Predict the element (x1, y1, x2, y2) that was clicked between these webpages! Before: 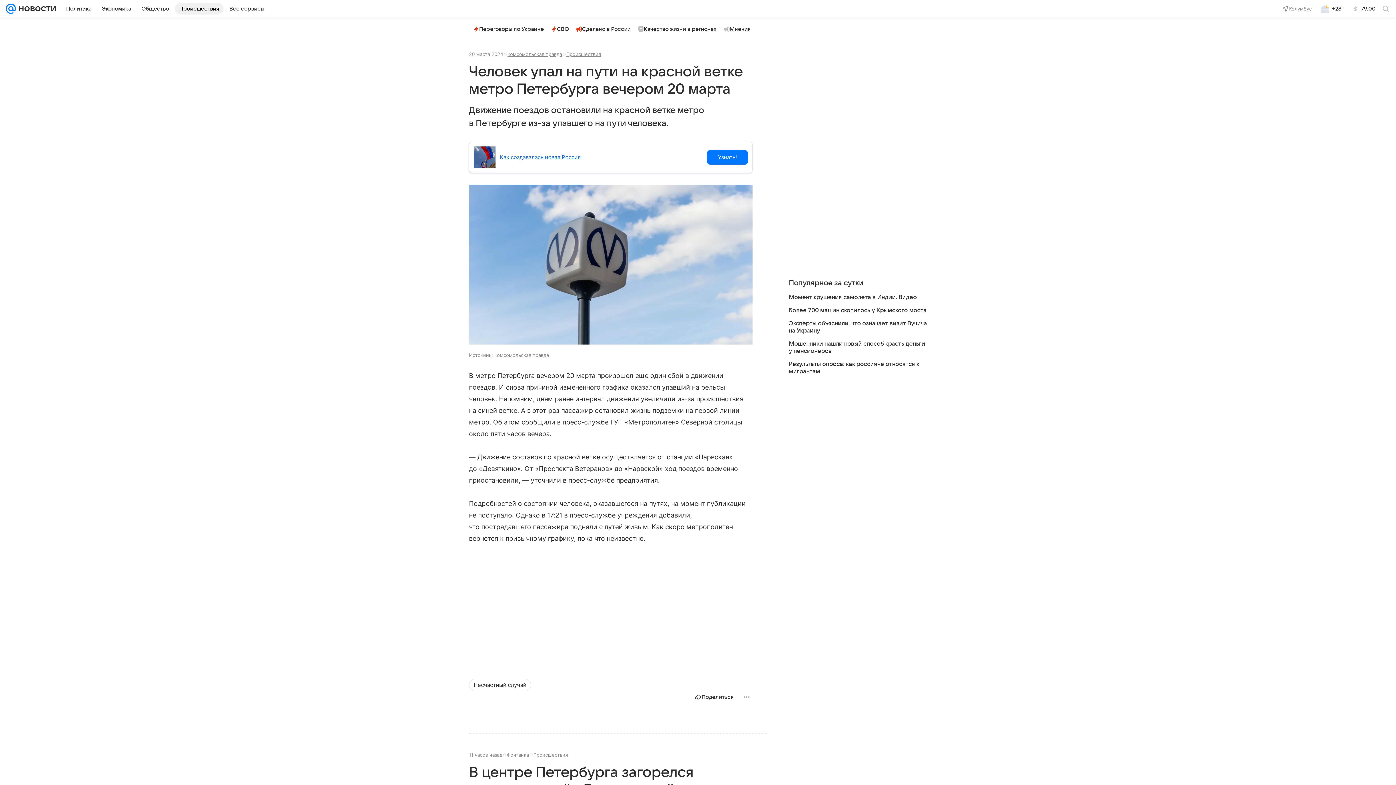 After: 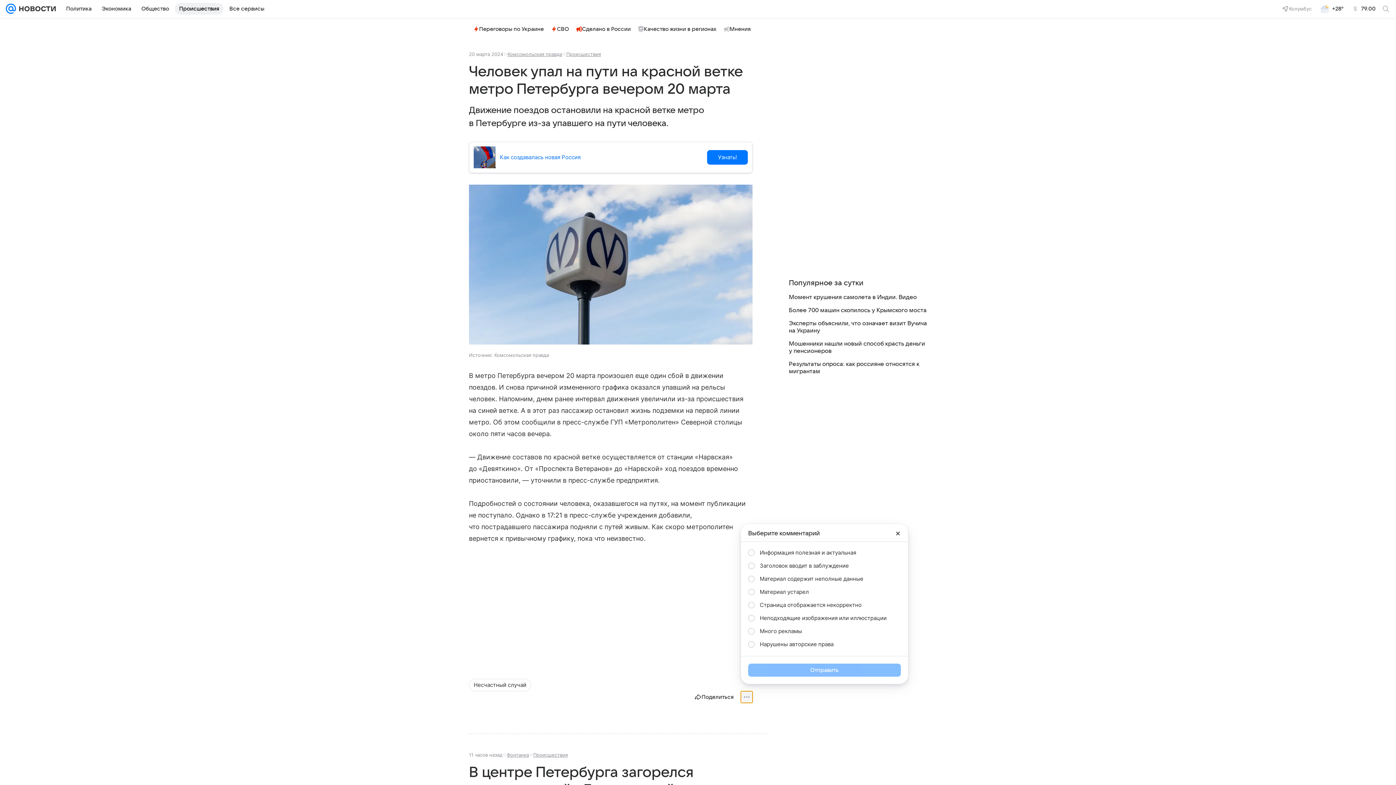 Action: bbox: (741, 691, 752, 703)